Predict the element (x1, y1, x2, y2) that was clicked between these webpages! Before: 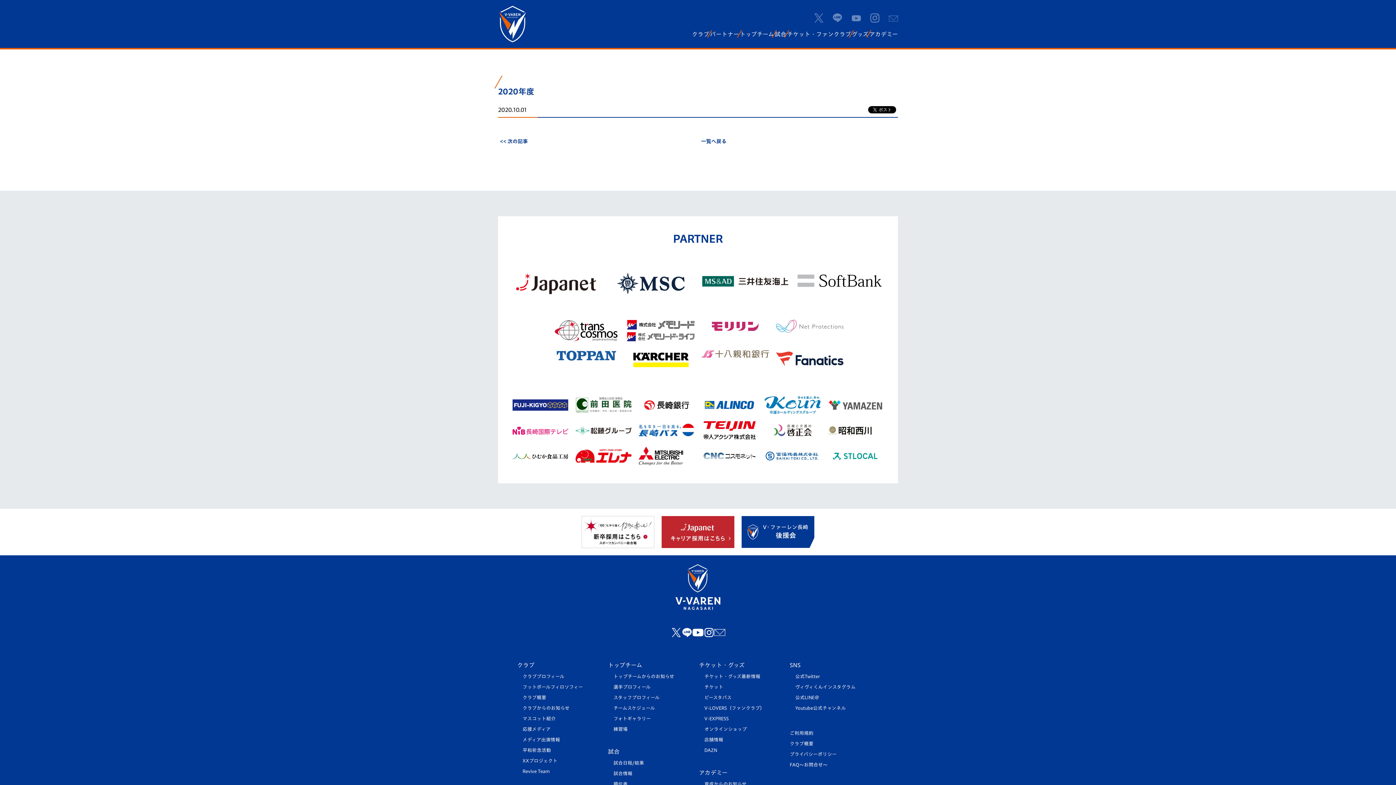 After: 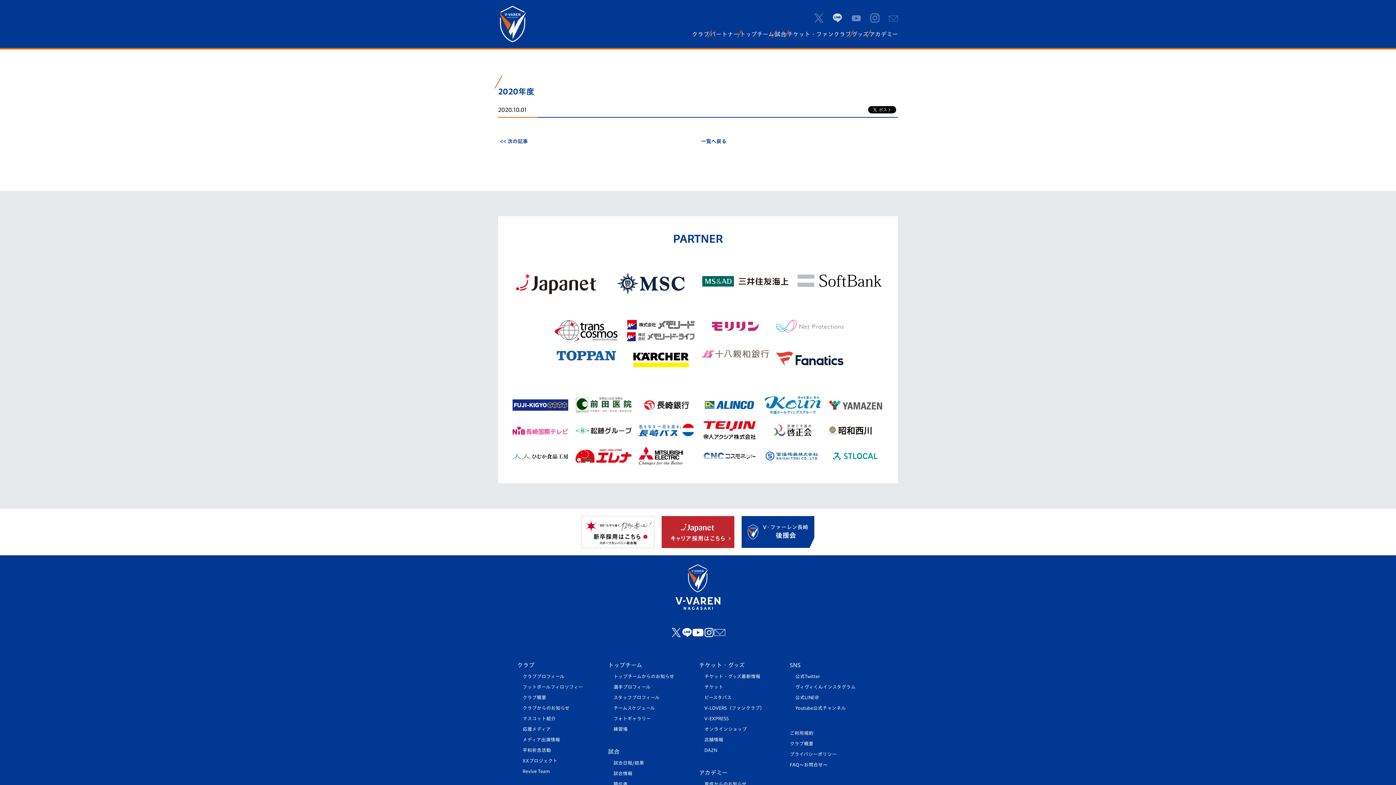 Action: bbox: (833, 13, 842, 22)